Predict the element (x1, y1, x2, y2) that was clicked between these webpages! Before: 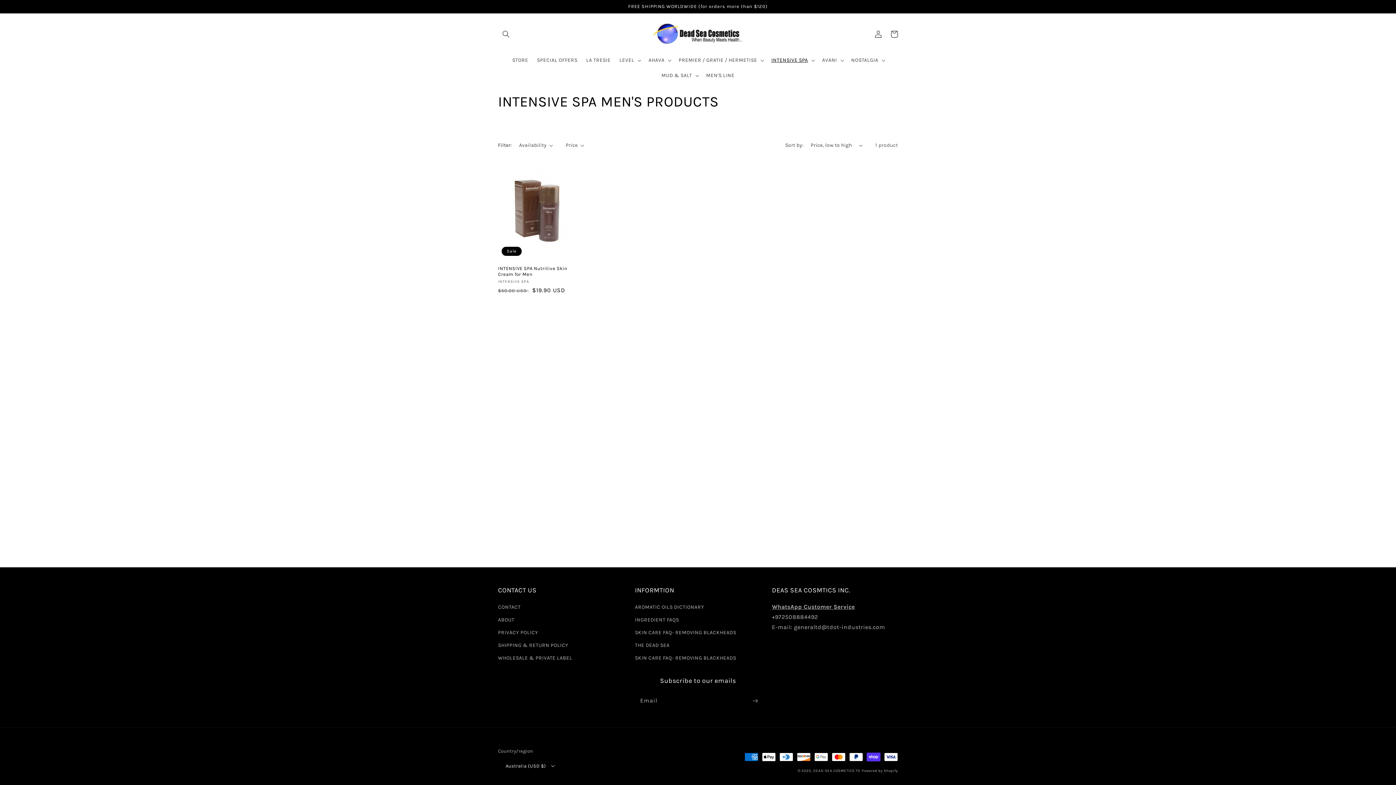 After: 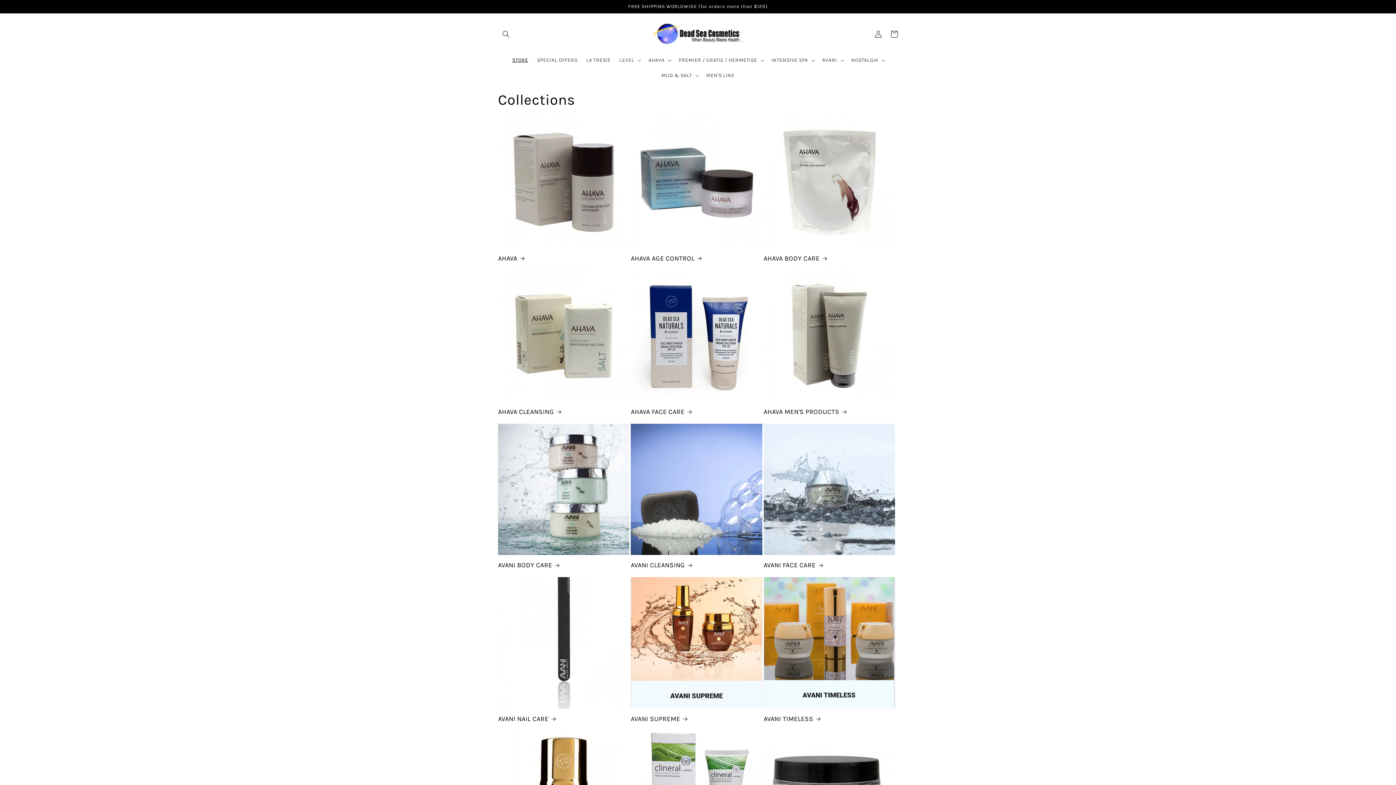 Action: bbox: (508, 52, 532, 68) label: STORE